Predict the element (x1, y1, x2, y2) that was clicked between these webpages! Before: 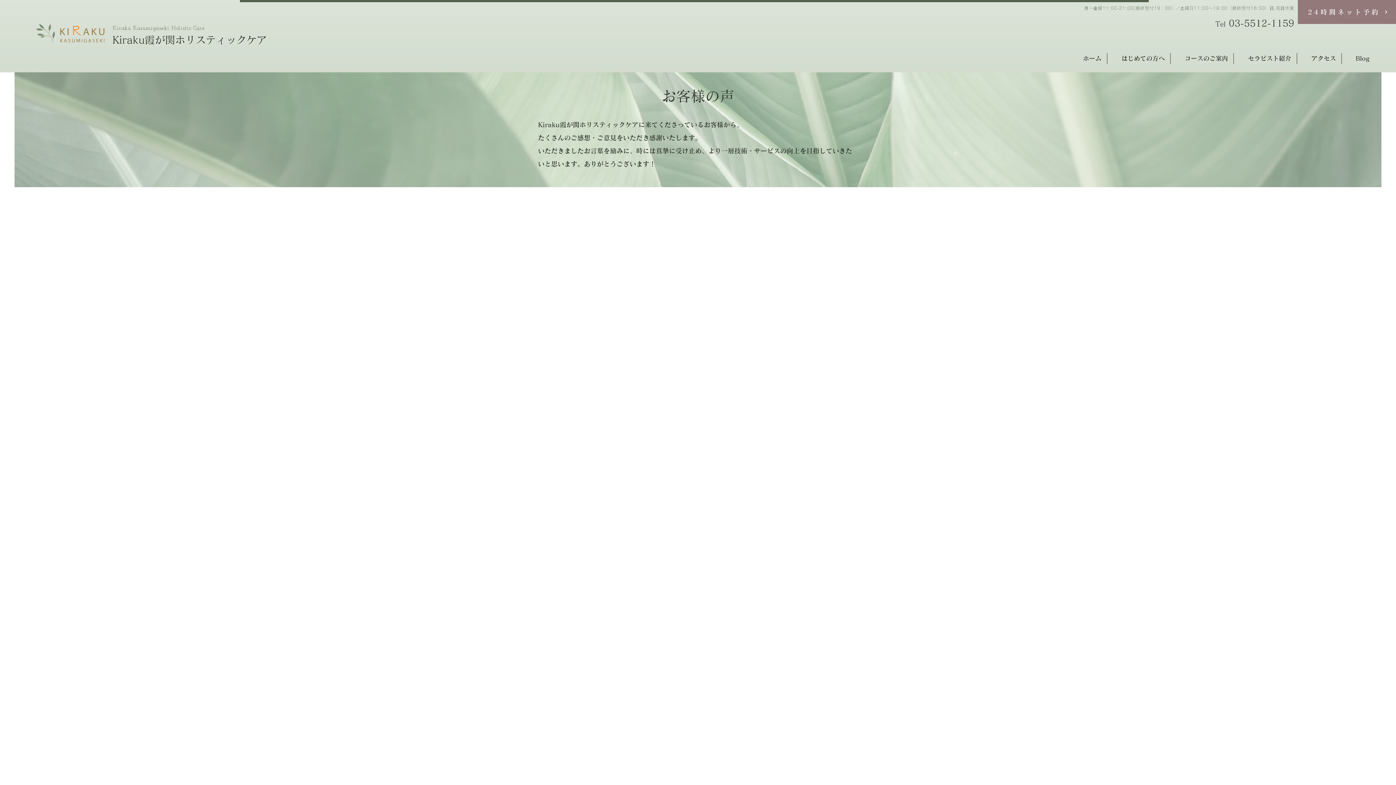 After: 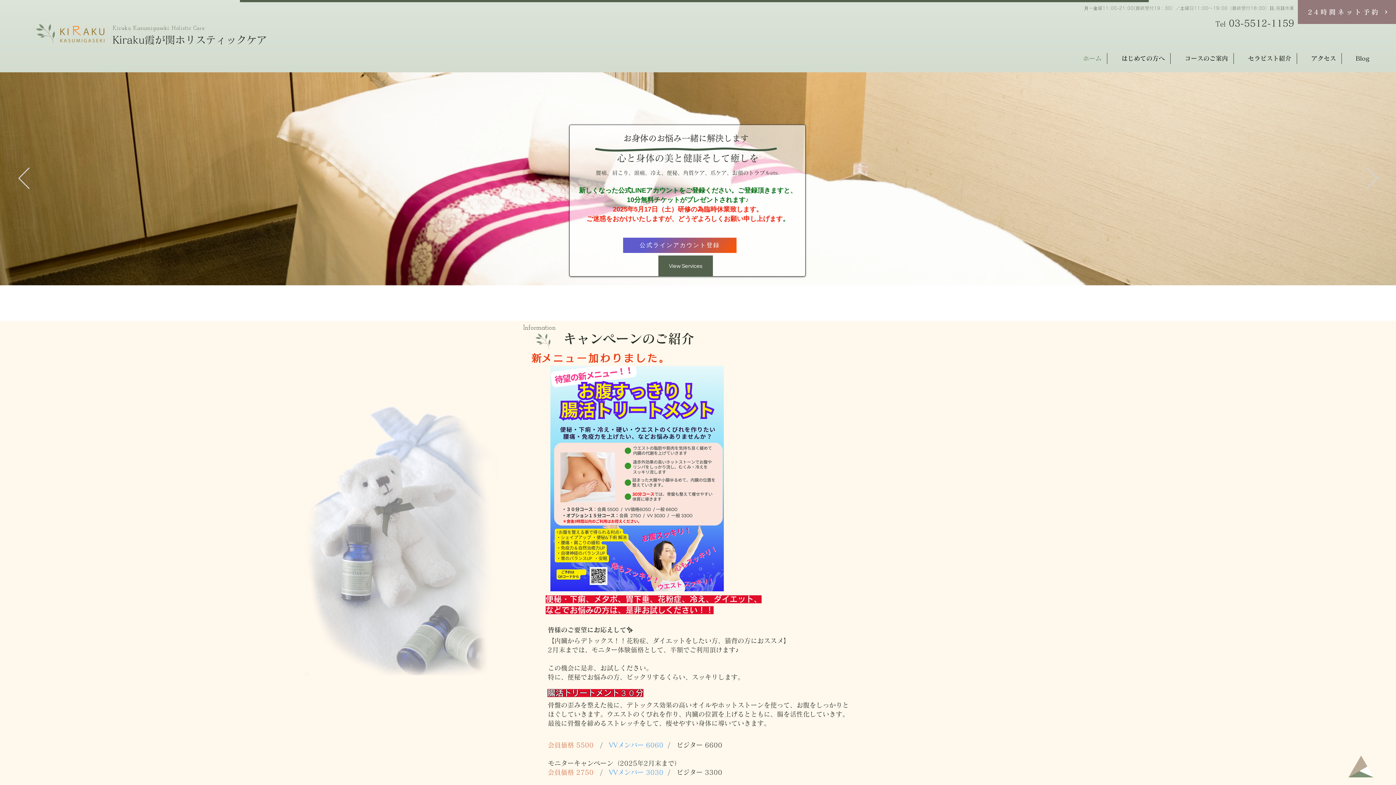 Action: bbox: (1274, 5, 1276, 10) label: ,